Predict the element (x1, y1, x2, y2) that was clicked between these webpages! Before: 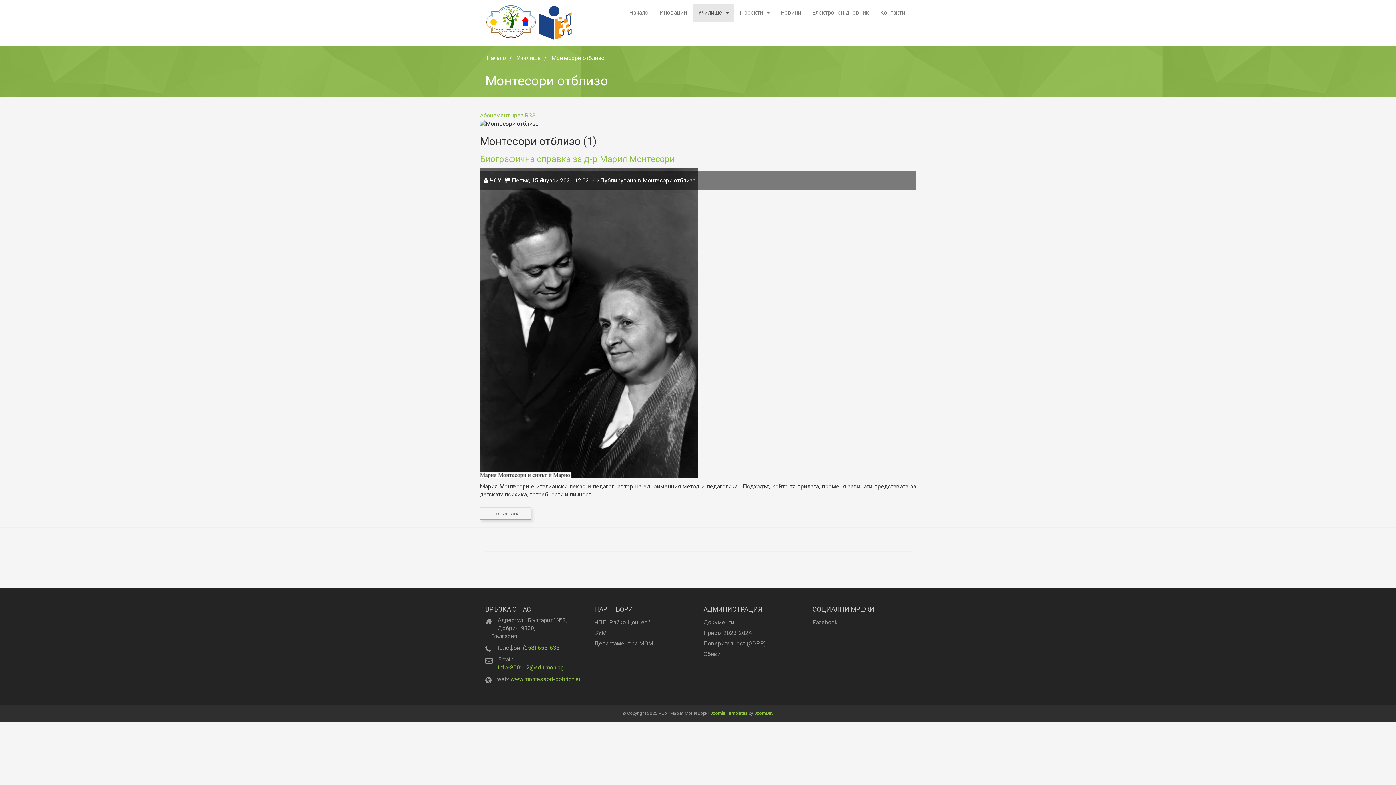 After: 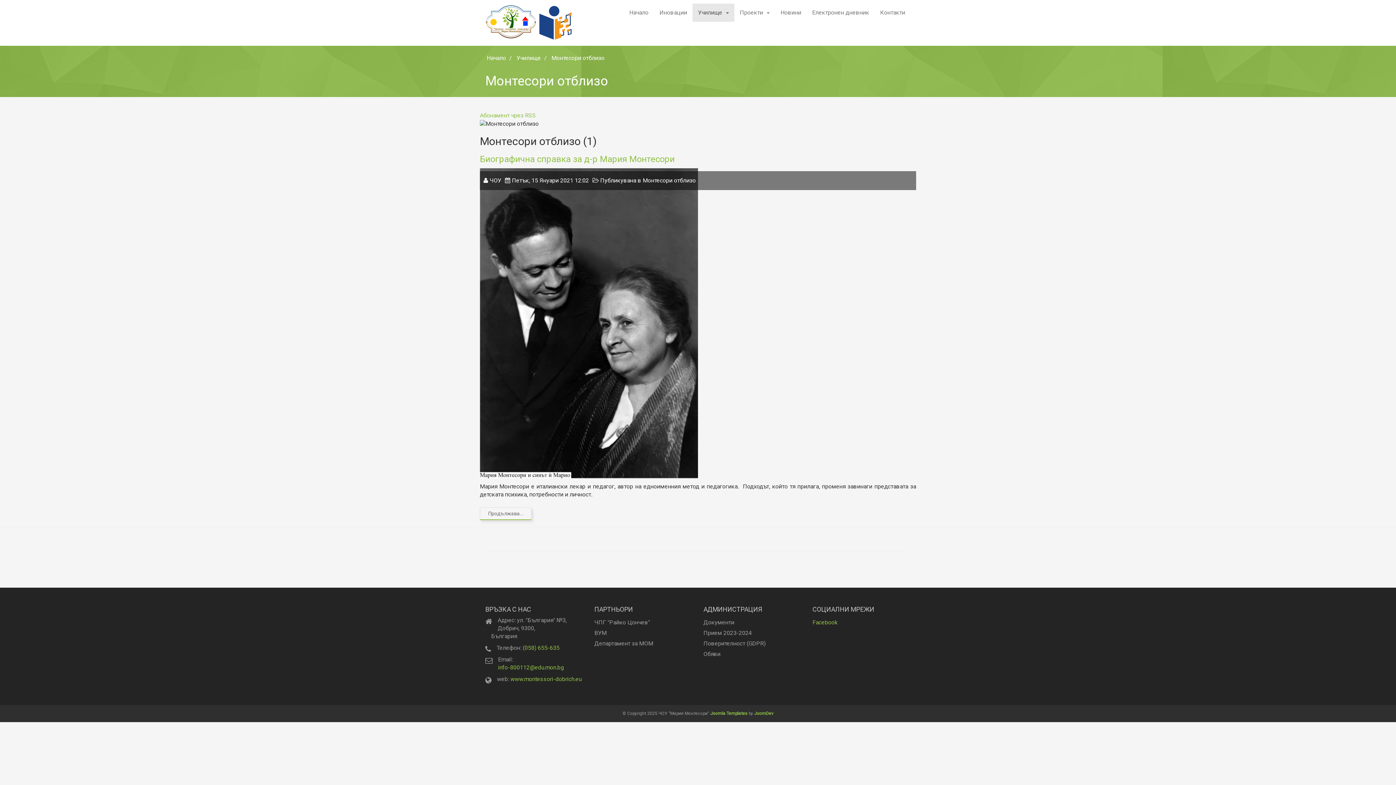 Action: label: Facebook bbox: (812, 619, 837, 626)